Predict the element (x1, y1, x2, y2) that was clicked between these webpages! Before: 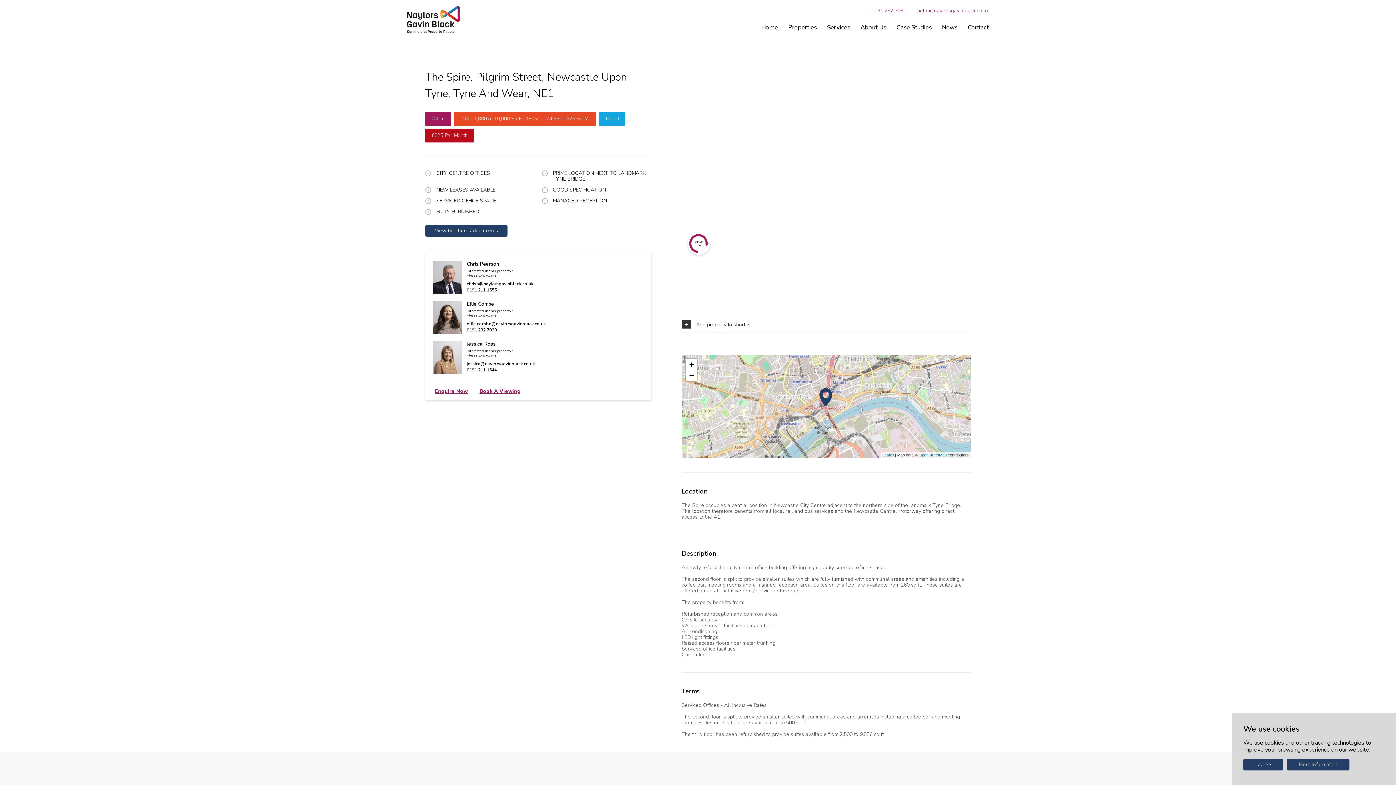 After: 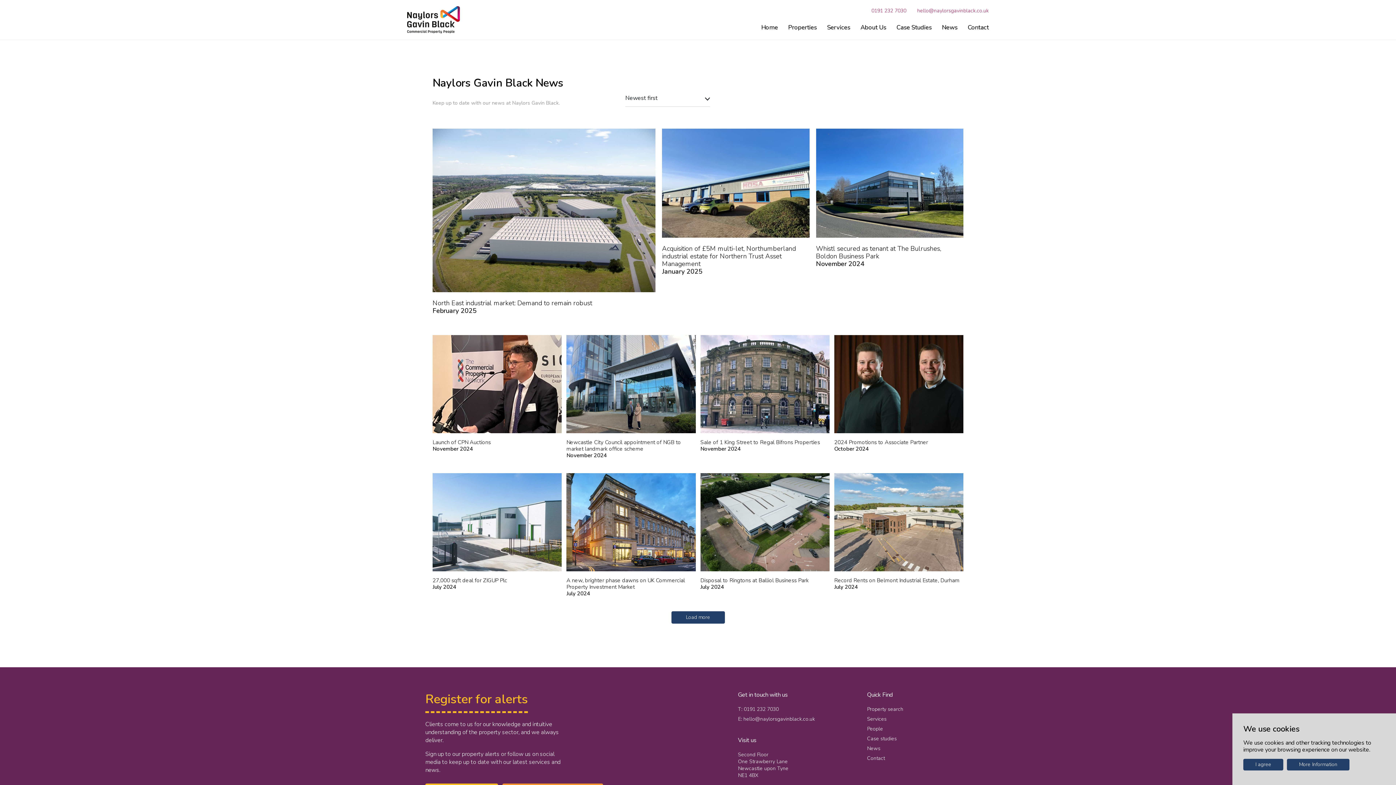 Action: label: News bbox: (942, 23, 957, 31)